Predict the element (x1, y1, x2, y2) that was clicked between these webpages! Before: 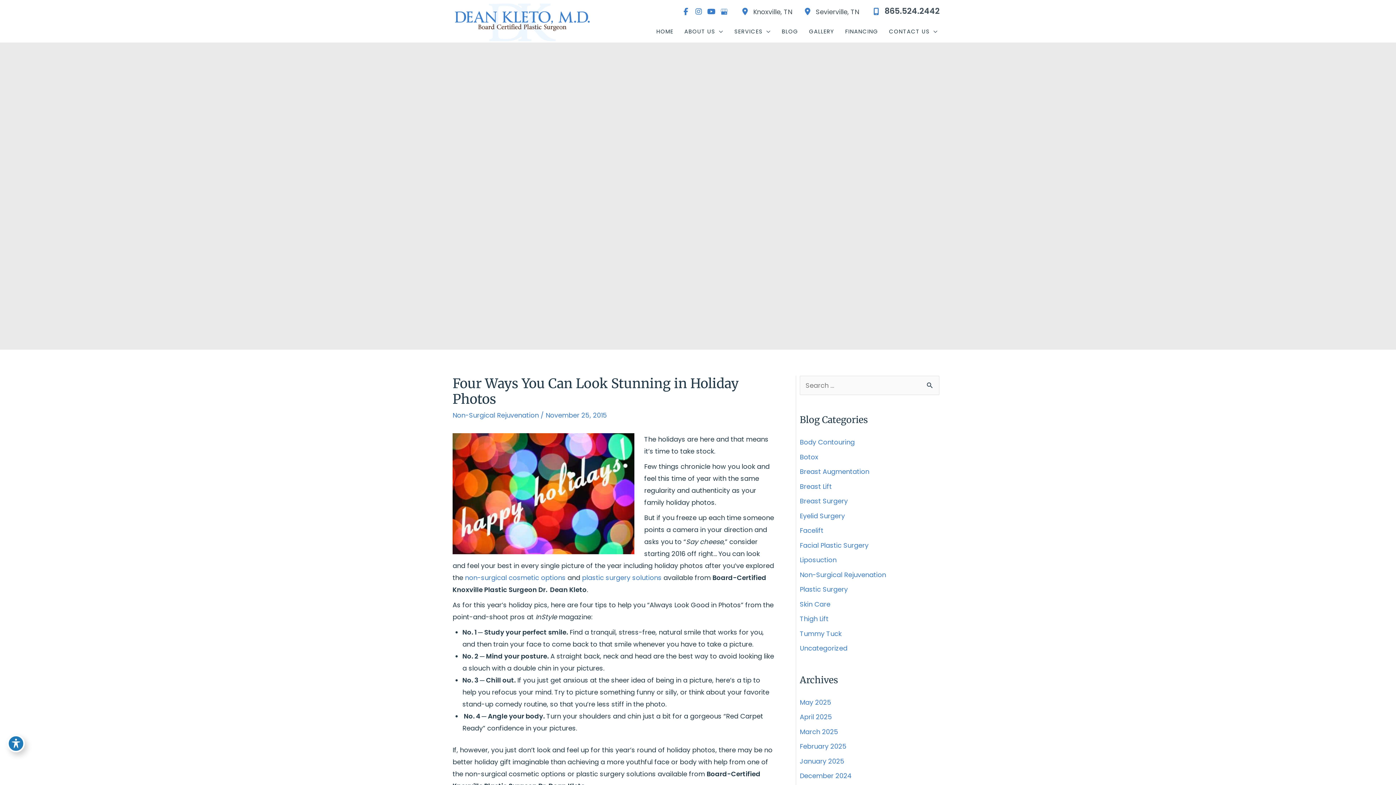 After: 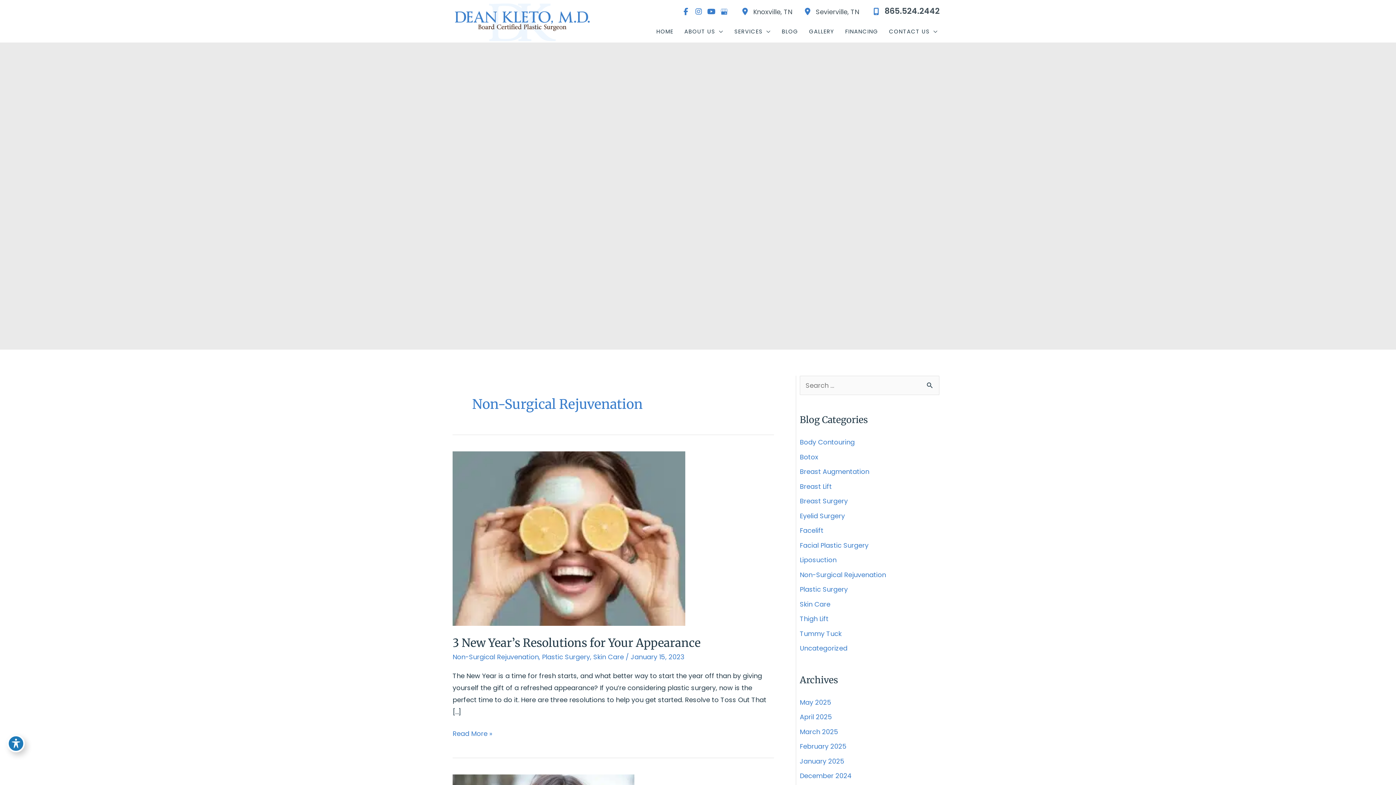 Action: label: Non-Surgical Rejuvenation bbox: (800, 570, 886, 579)